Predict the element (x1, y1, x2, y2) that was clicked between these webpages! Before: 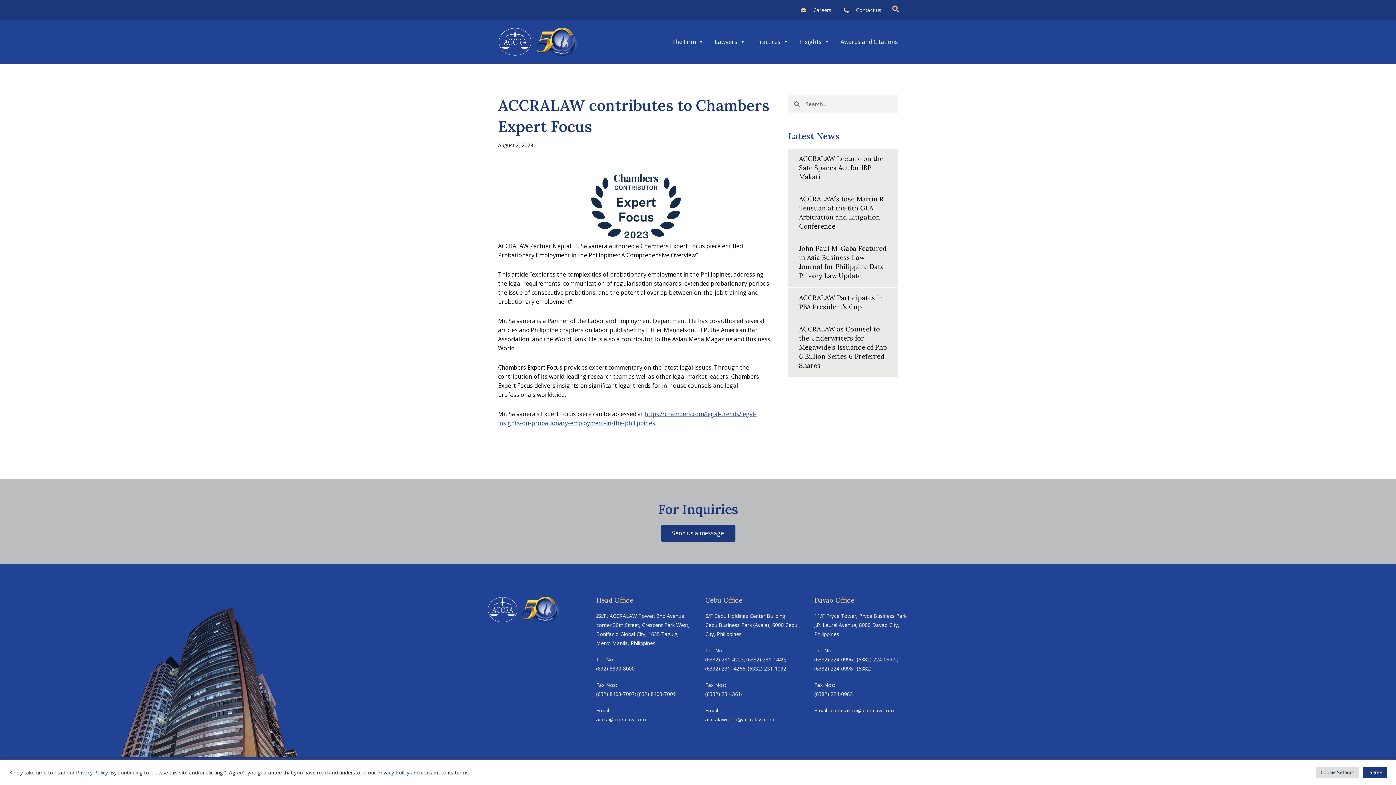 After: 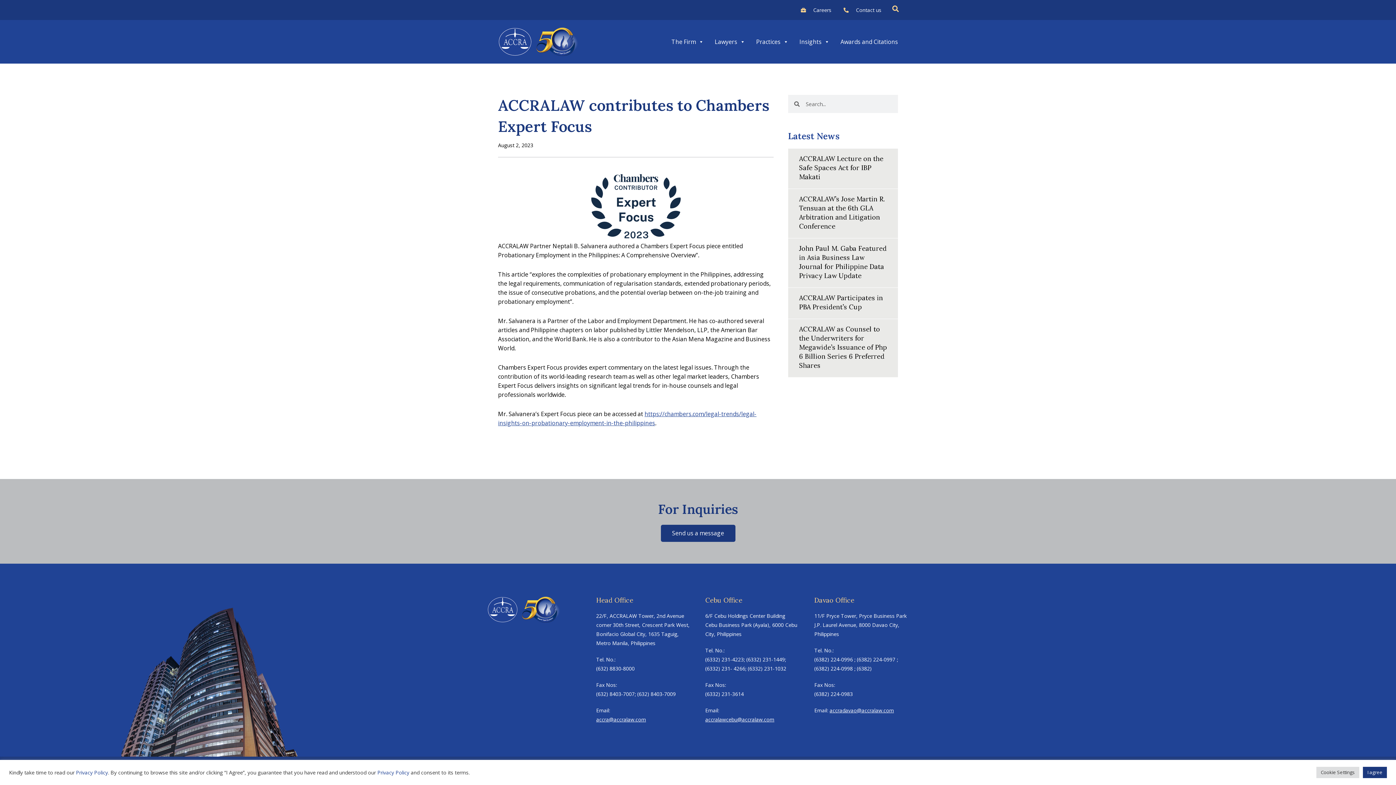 Action: label: accra@accralaw.com bbox: (596, 715, 690, 724)